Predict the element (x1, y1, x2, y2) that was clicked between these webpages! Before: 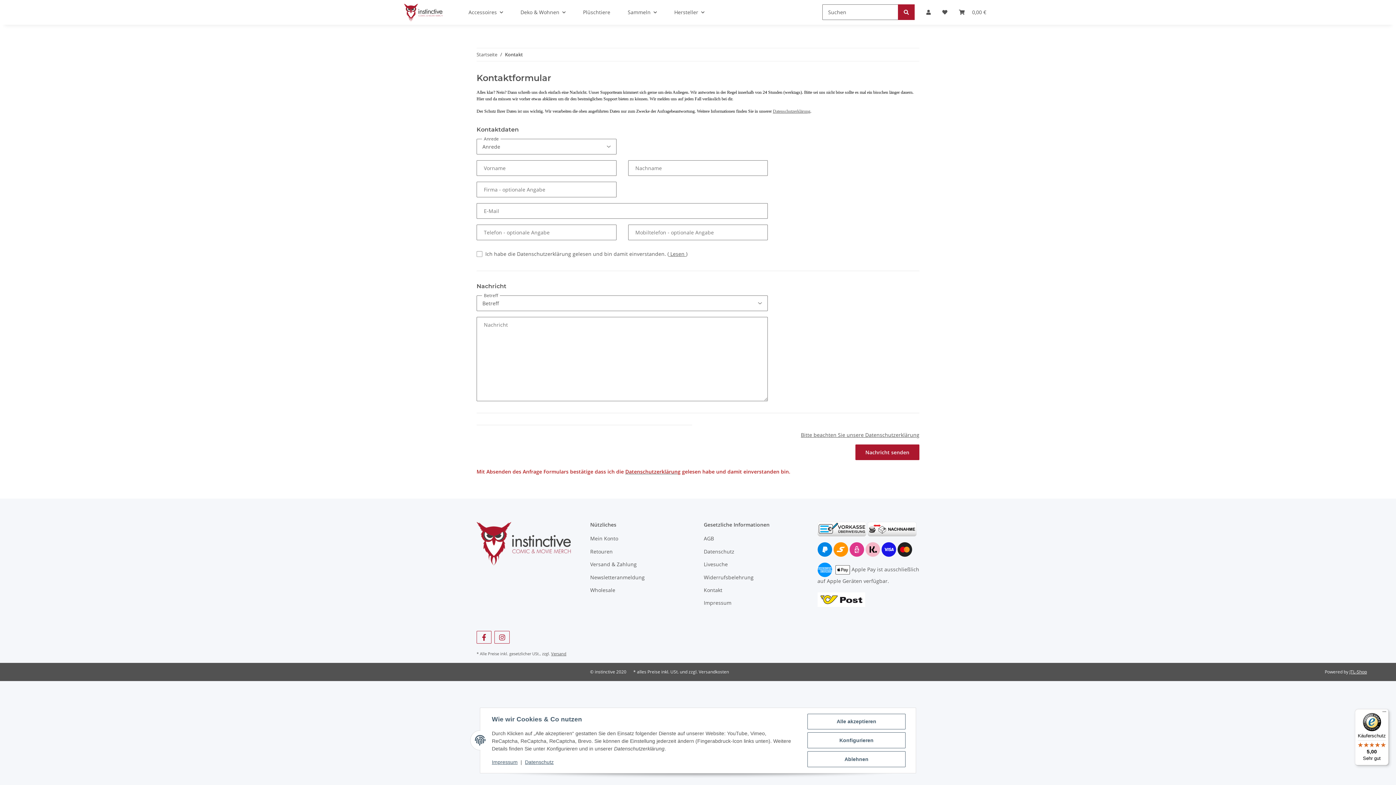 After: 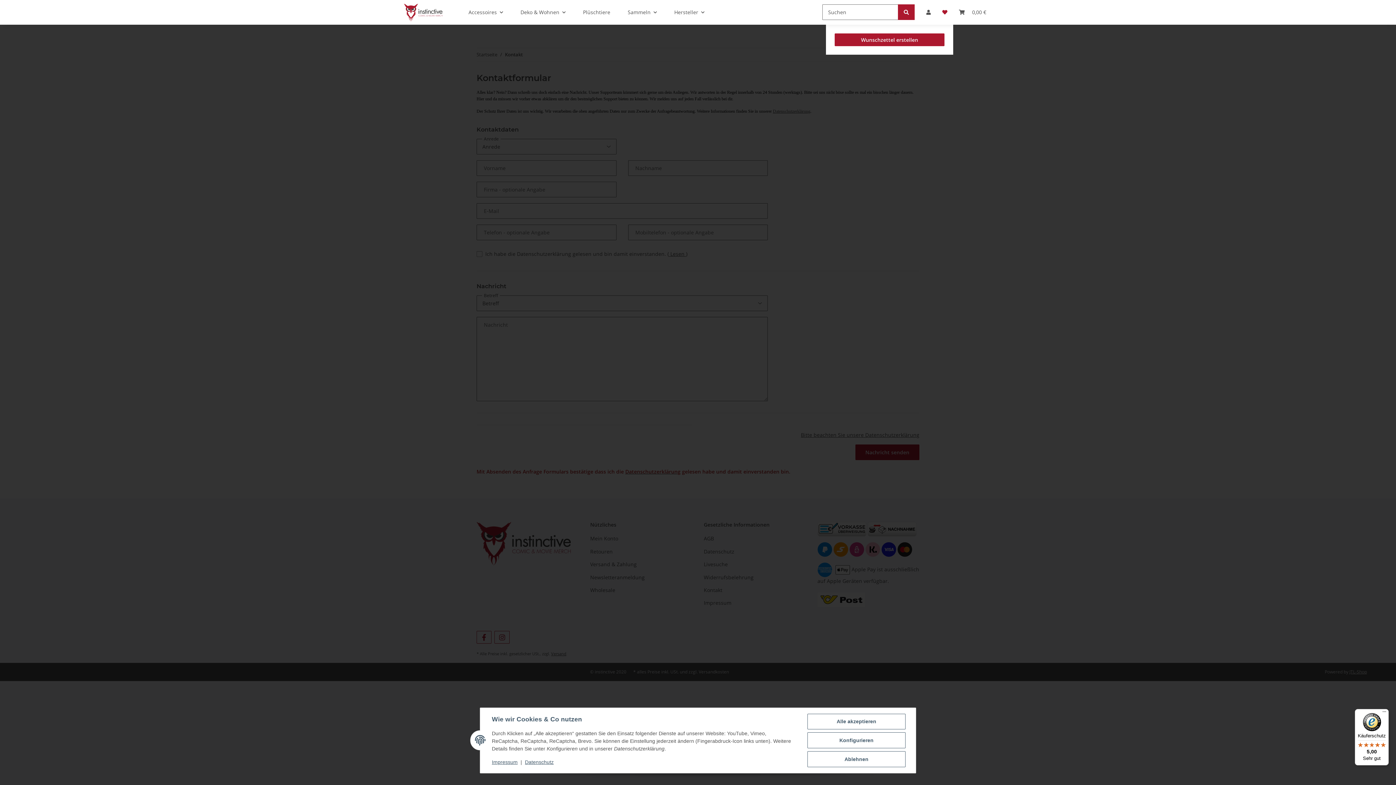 Action: label: Wunschzettel bbox: (936, 0, 953, 24)